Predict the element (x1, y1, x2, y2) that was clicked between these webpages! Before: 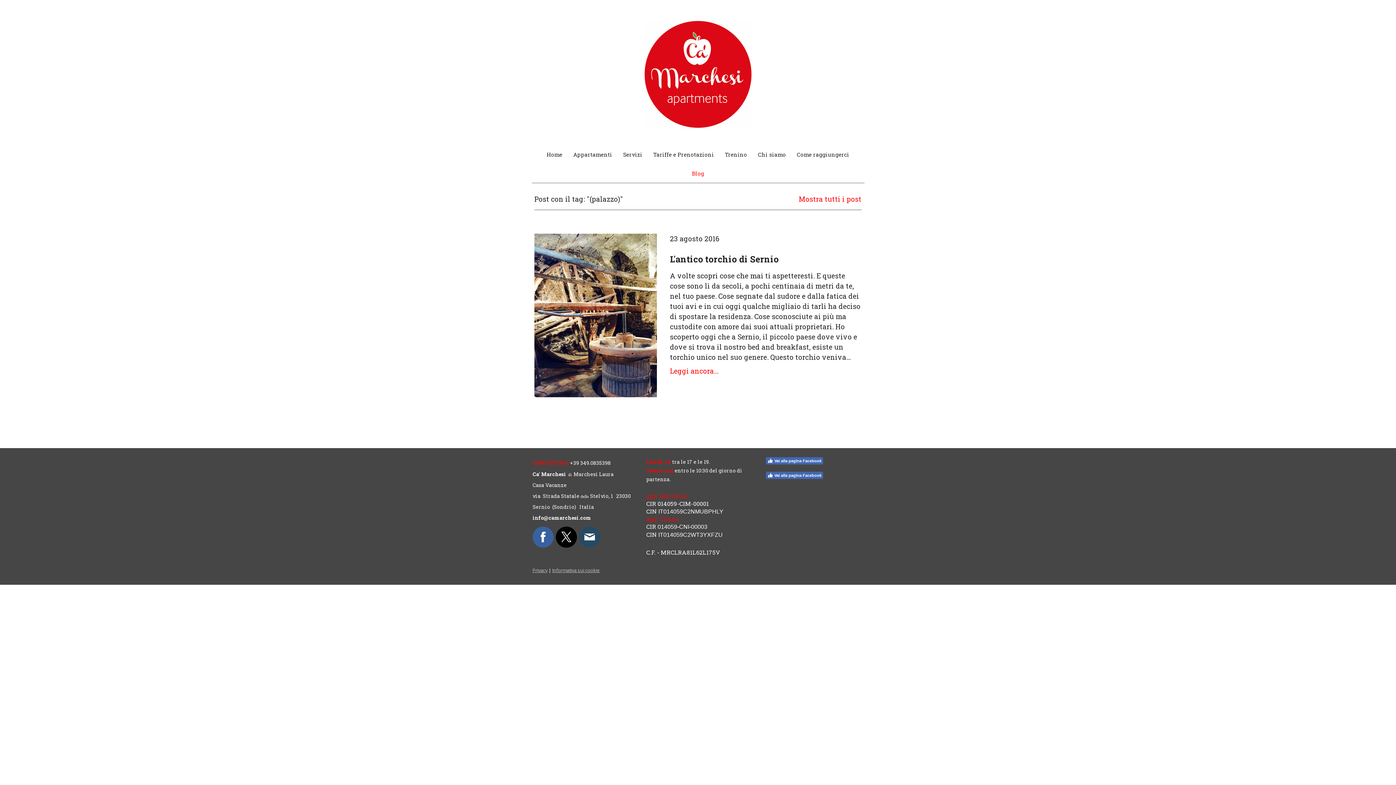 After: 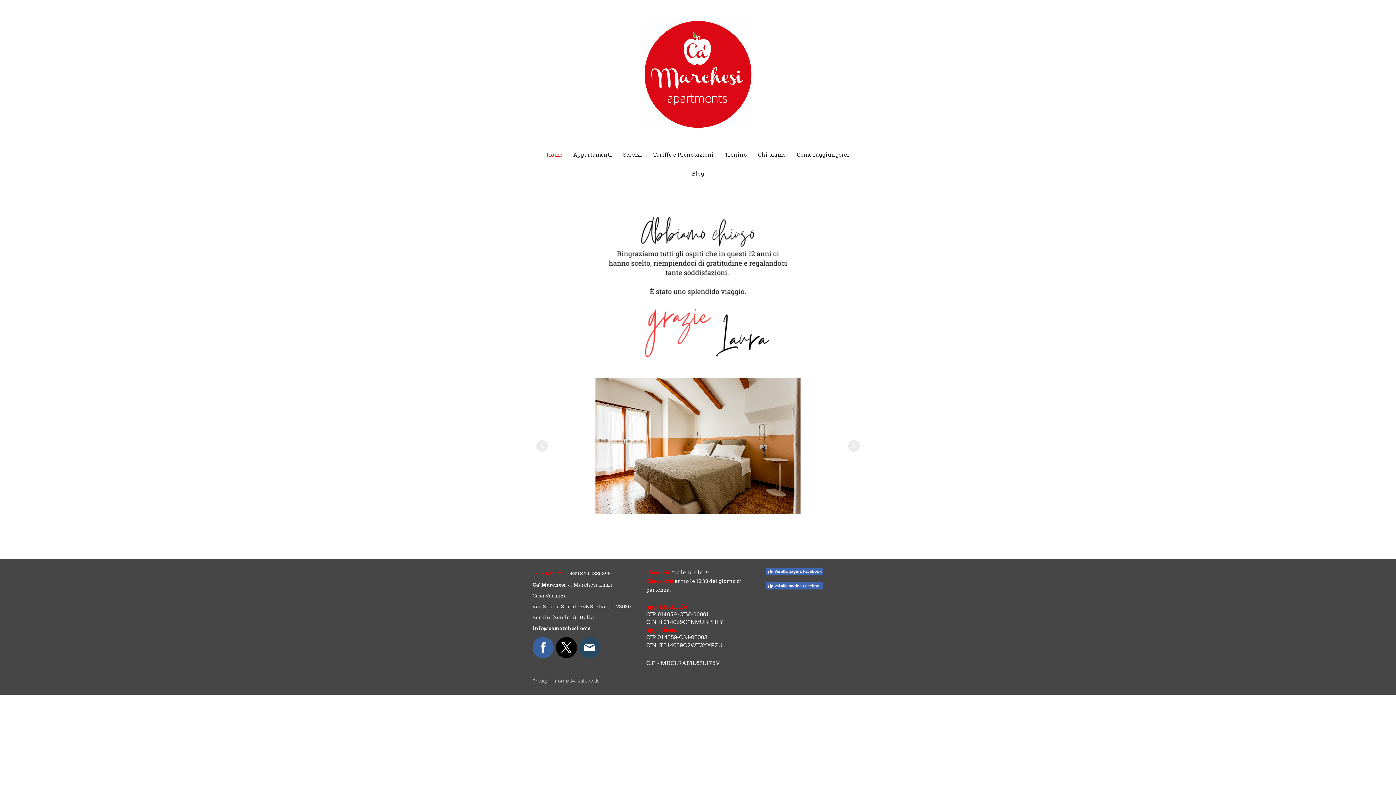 Action: label: Home bbox: (541, 145, 568, 164)